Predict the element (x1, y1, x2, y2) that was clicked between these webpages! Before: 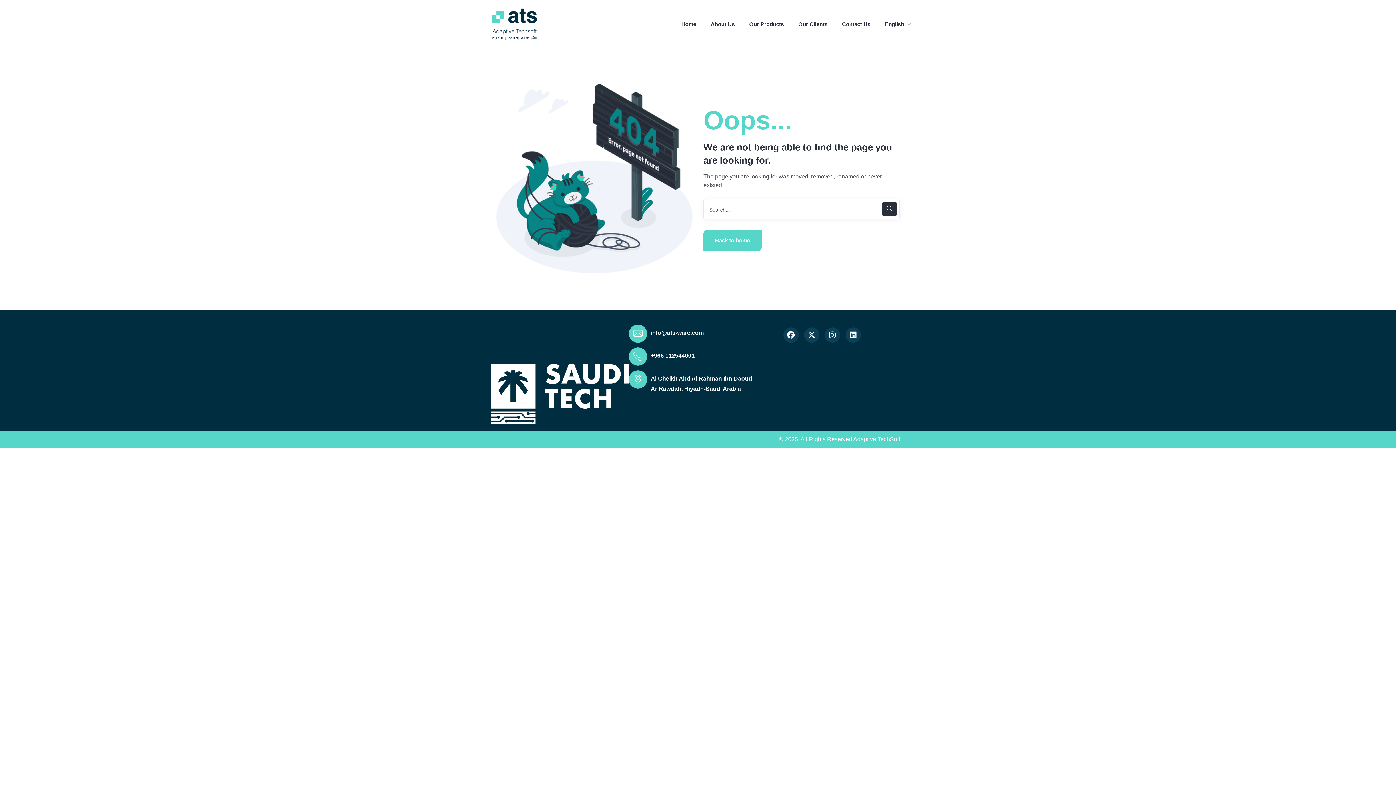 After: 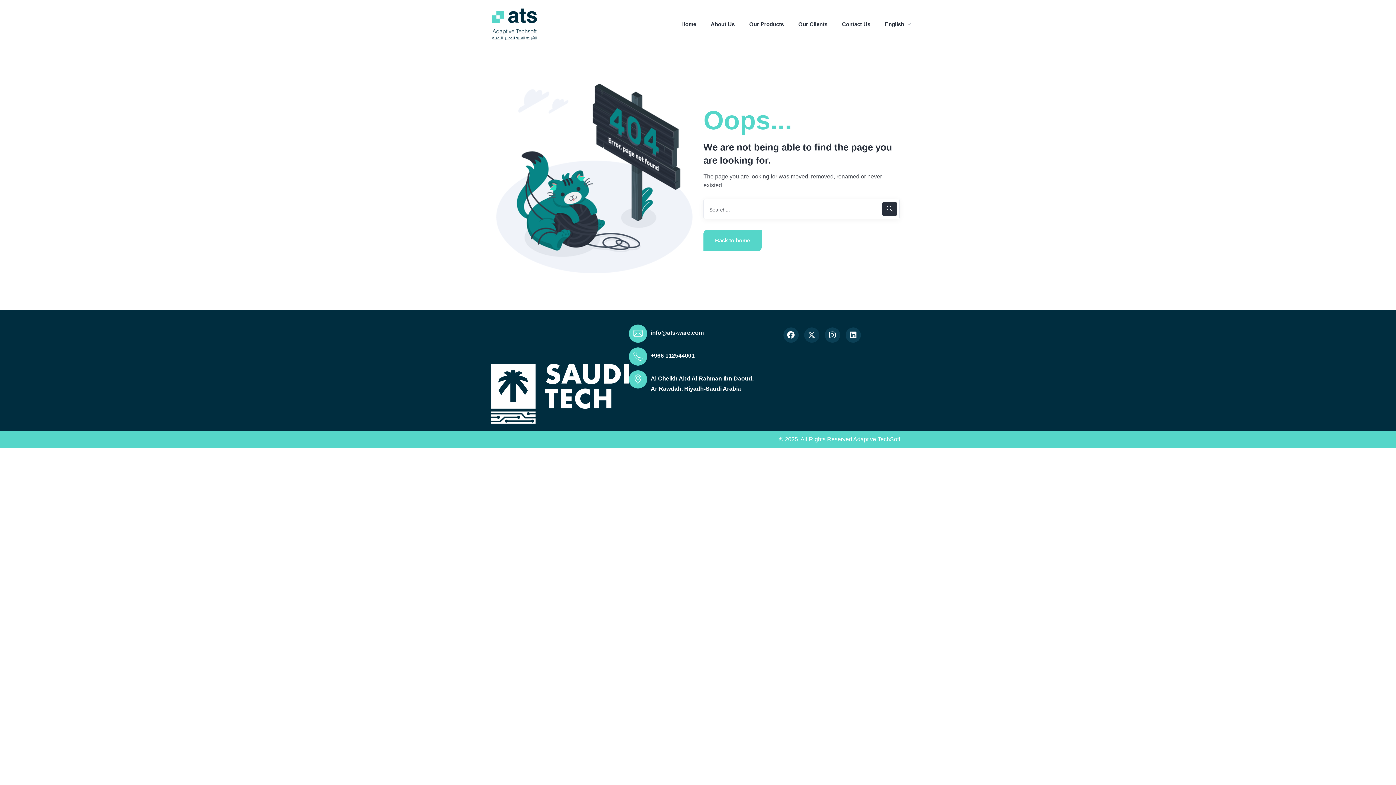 Action: label: X-twitter bbox: (804, 327, 819, 342)